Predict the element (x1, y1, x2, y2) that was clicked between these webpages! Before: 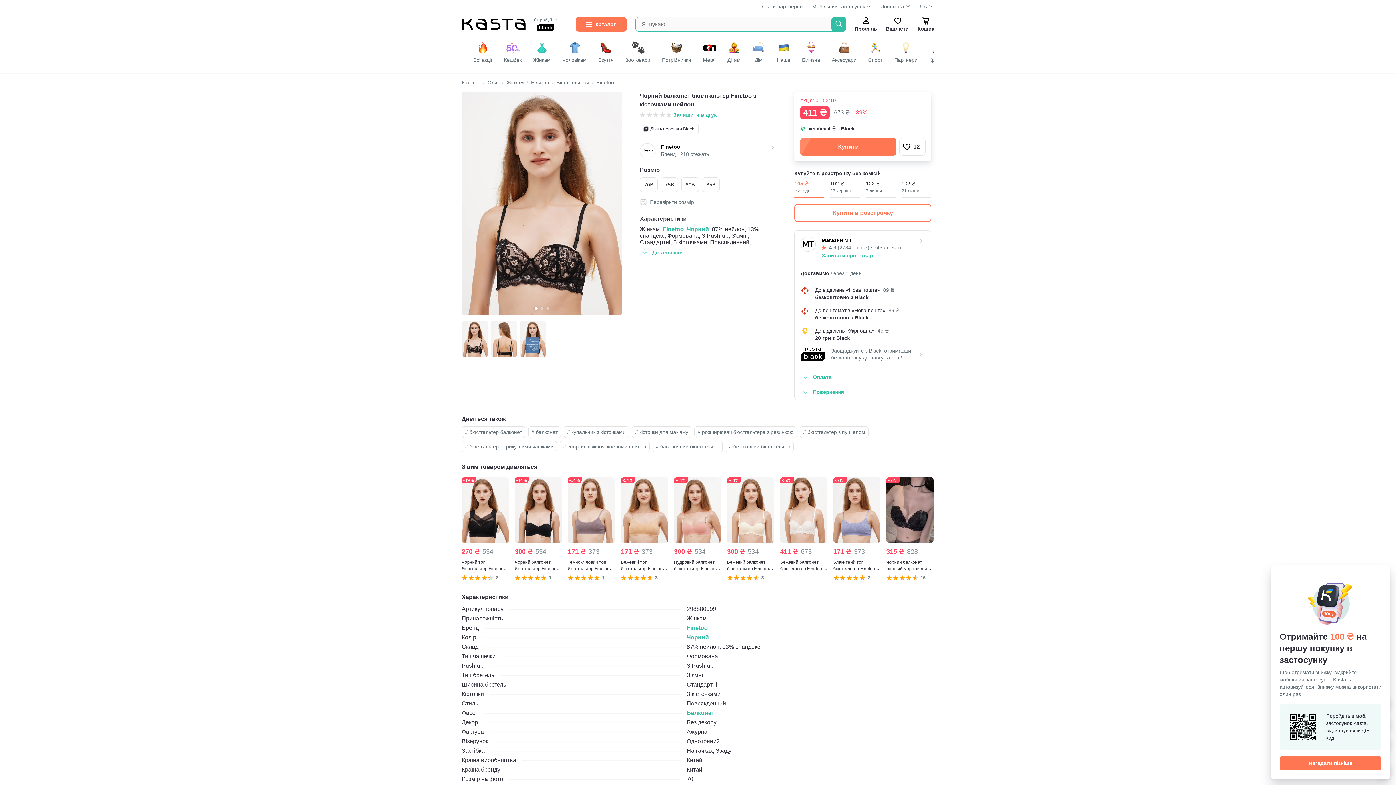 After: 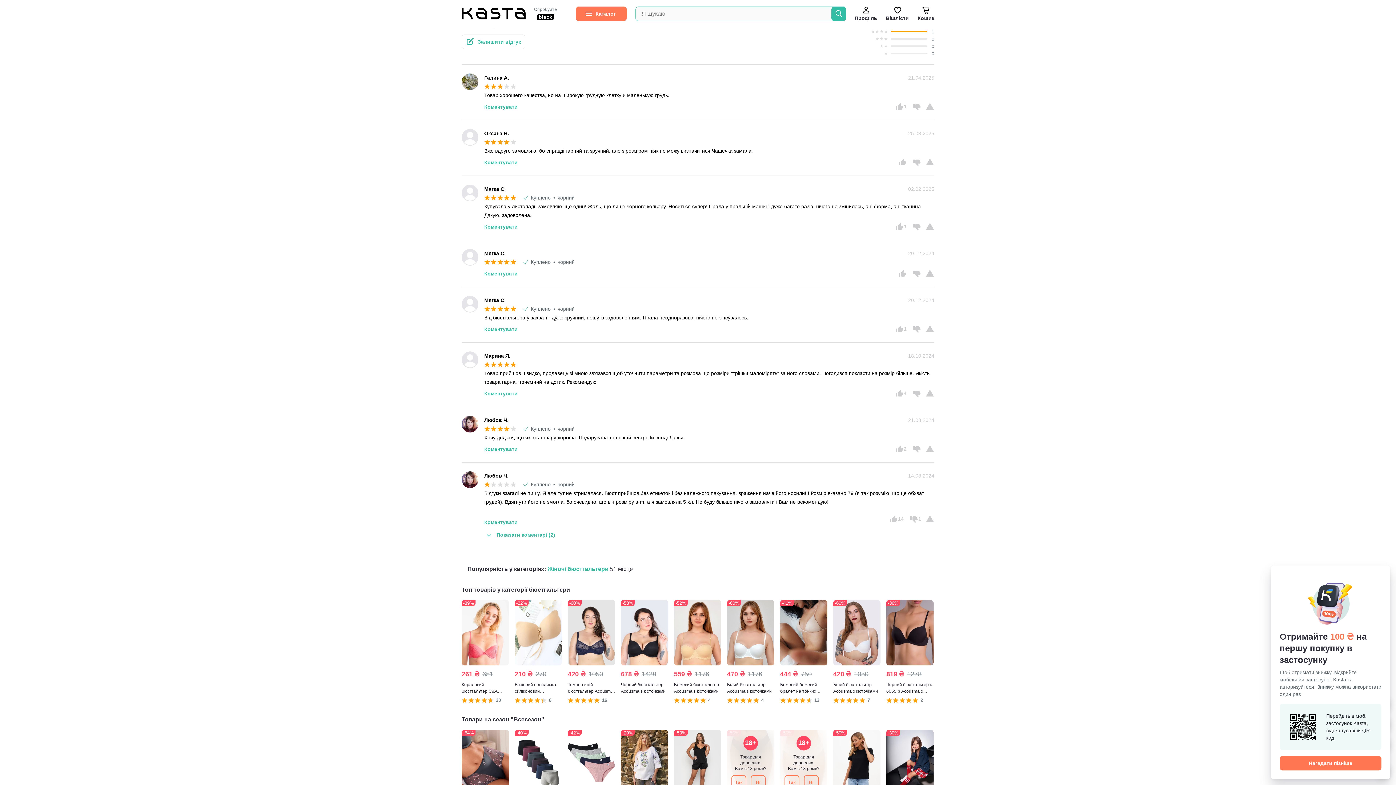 Action: label: 8 bbox: (461, 573, 509, 582)